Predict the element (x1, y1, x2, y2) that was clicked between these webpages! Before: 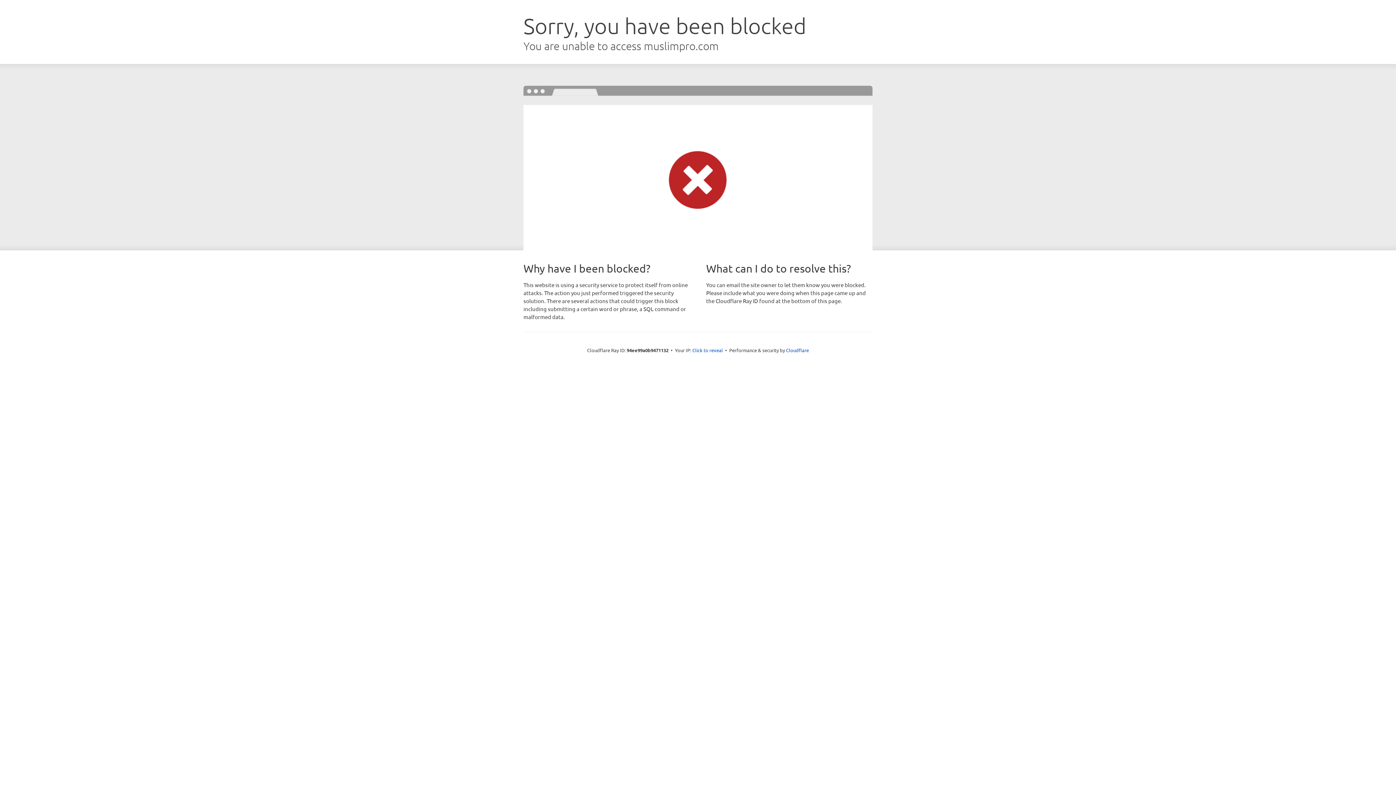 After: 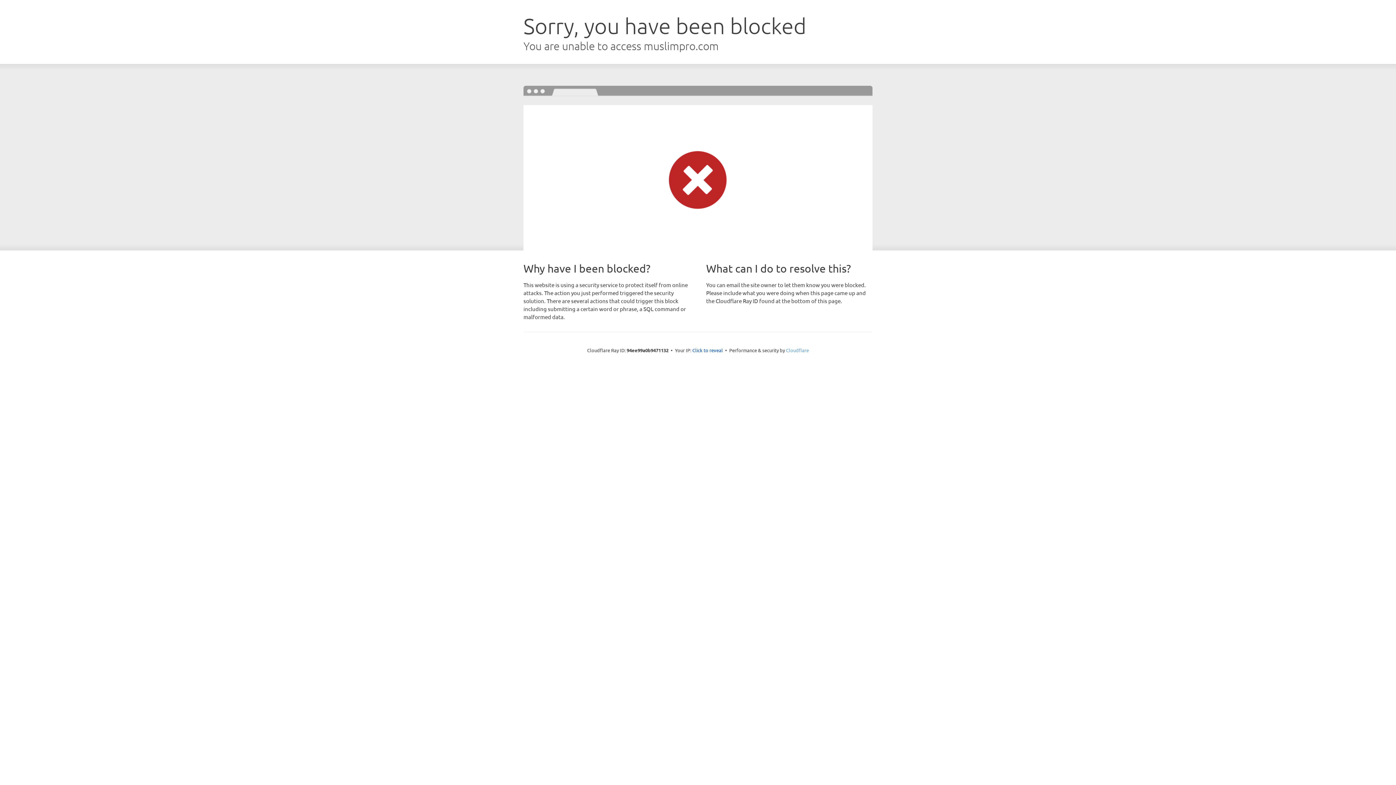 Action: bbox: (786, 347, 809, 353) label: Cloudflare